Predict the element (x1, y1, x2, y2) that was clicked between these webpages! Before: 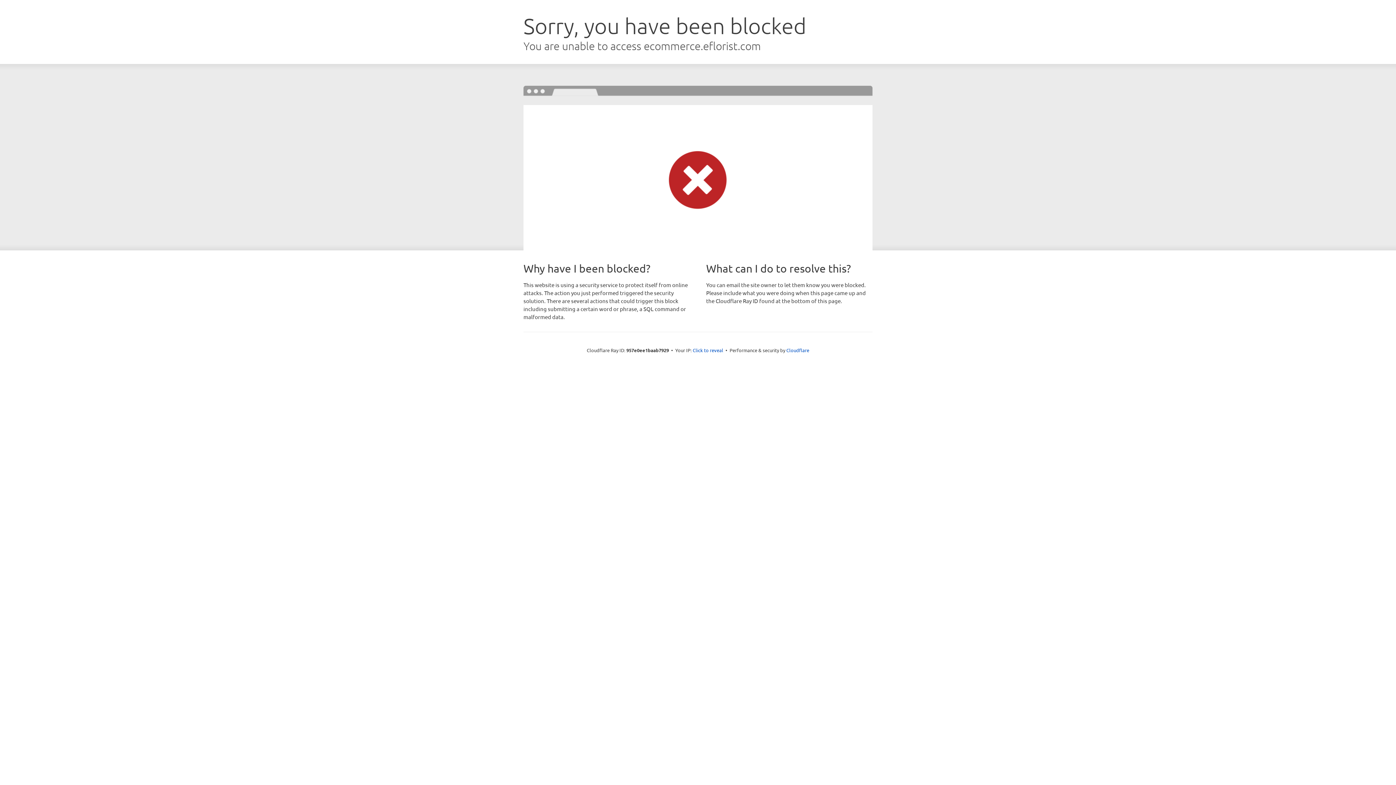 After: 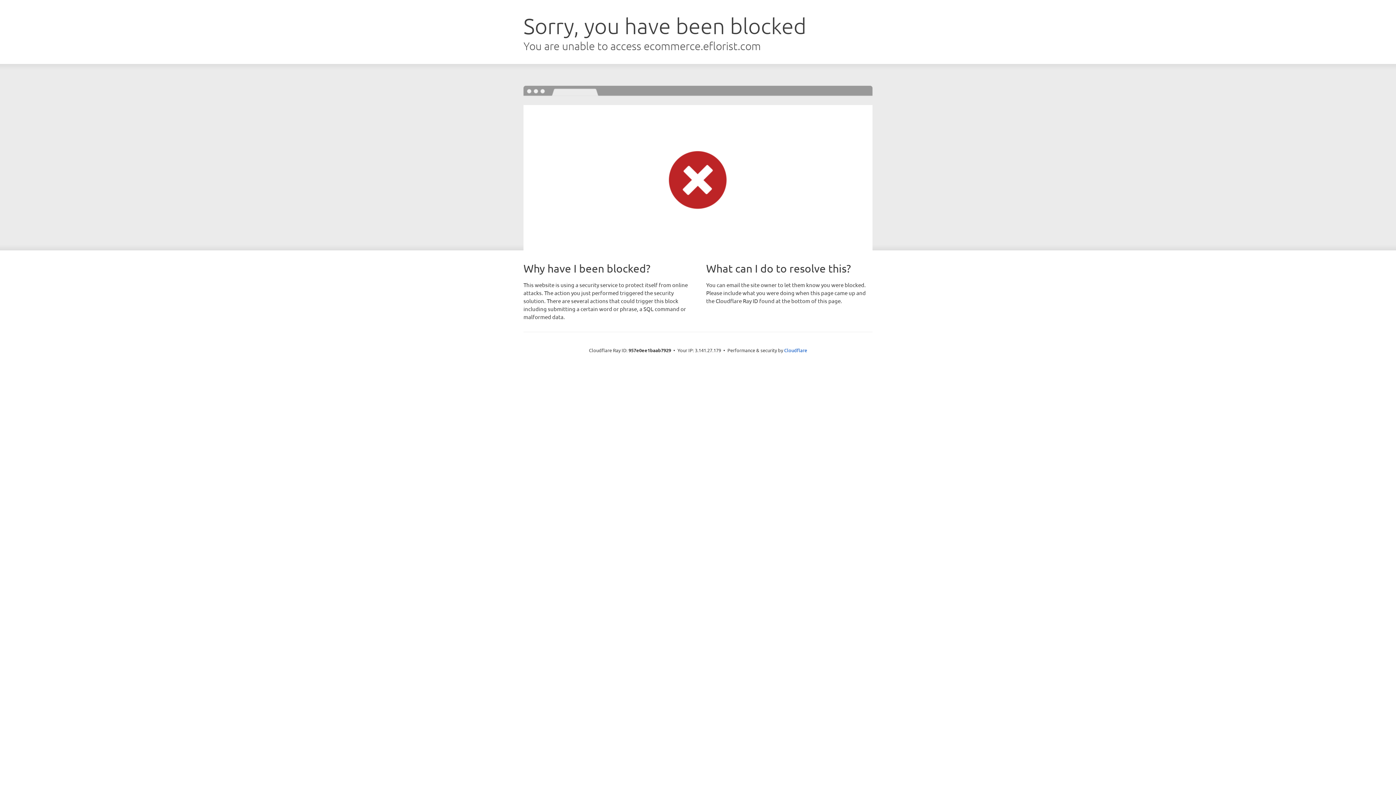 Action: label: Click to reveal bbox: (692, 346, 723, 353)